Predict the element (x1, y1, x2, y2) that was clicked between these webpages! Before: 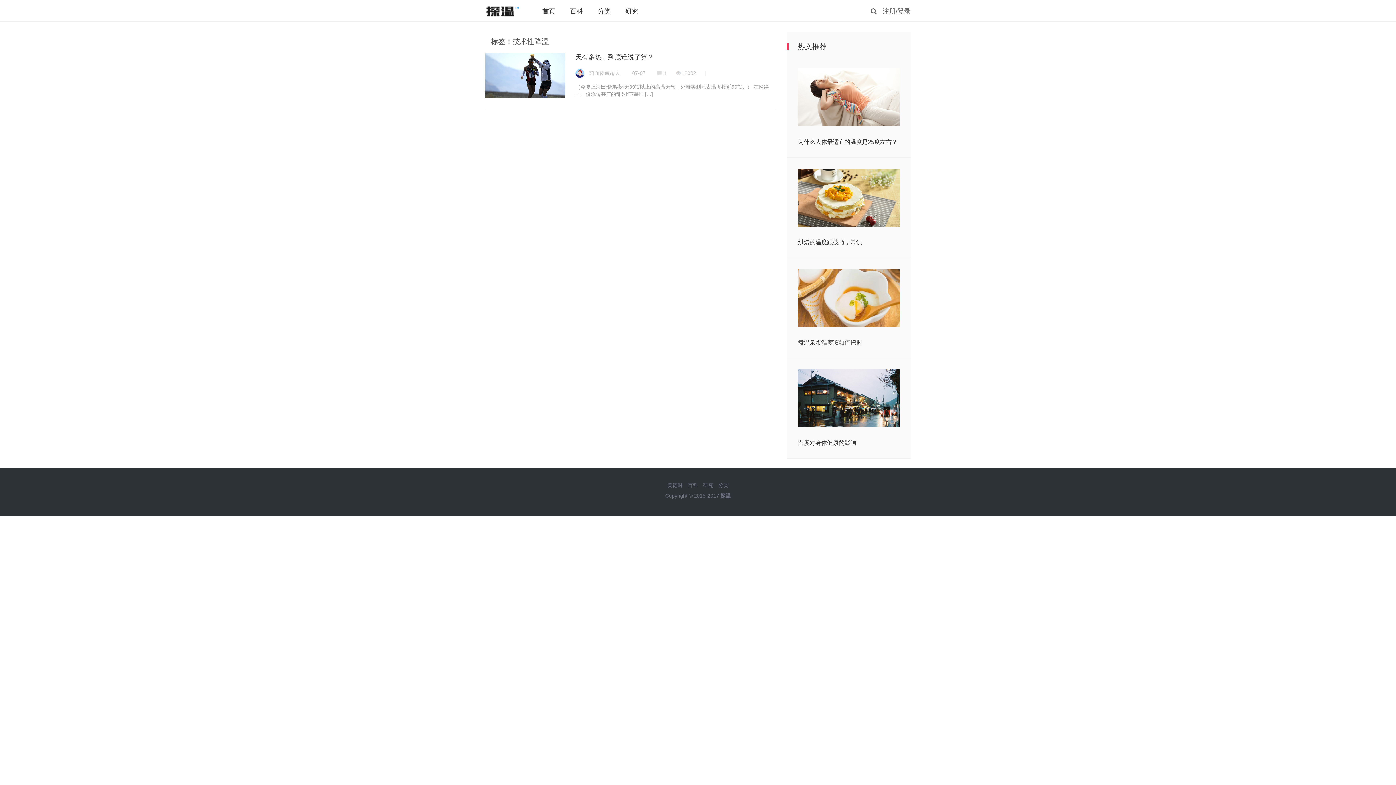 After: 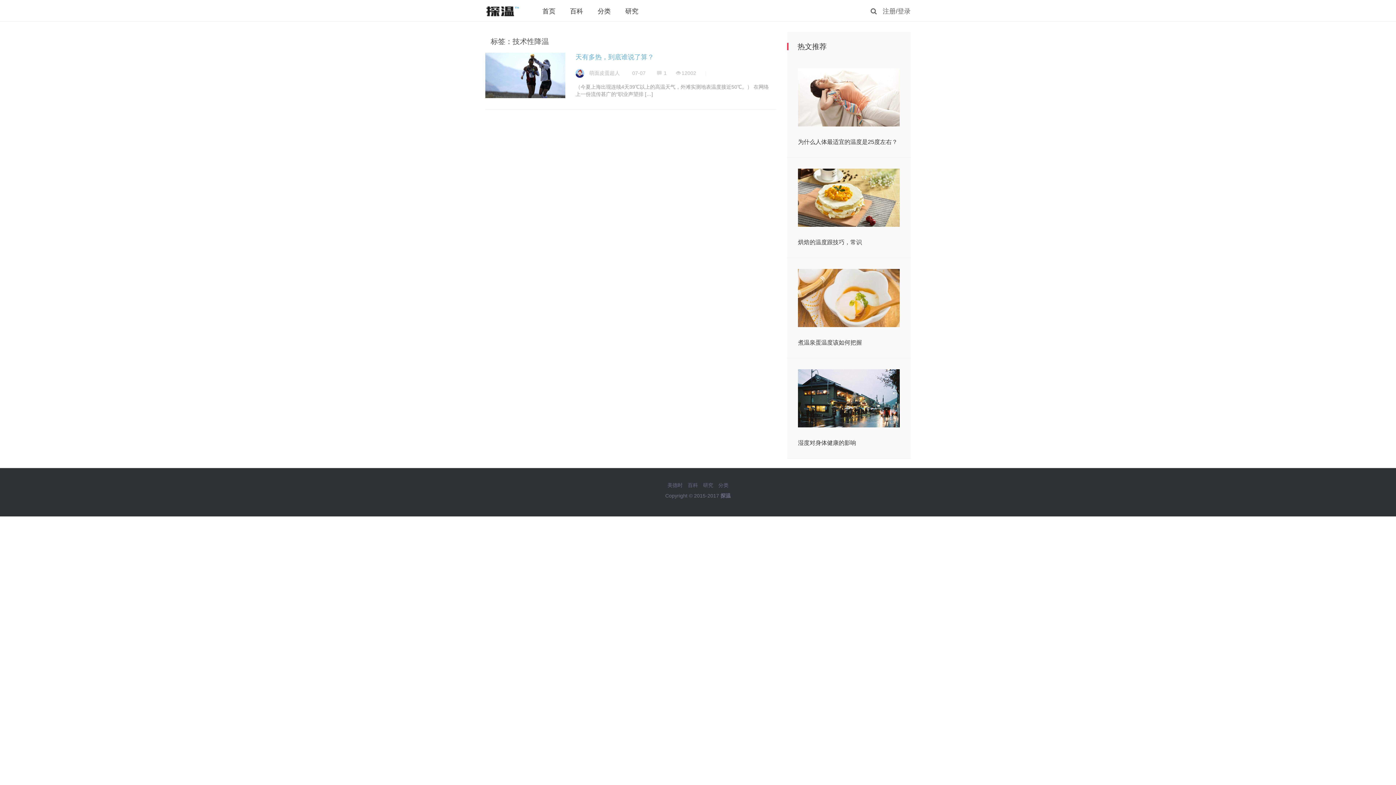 Action: bbox: (575, 53, 654, 60) label: 天有多热，到底谁说了算？